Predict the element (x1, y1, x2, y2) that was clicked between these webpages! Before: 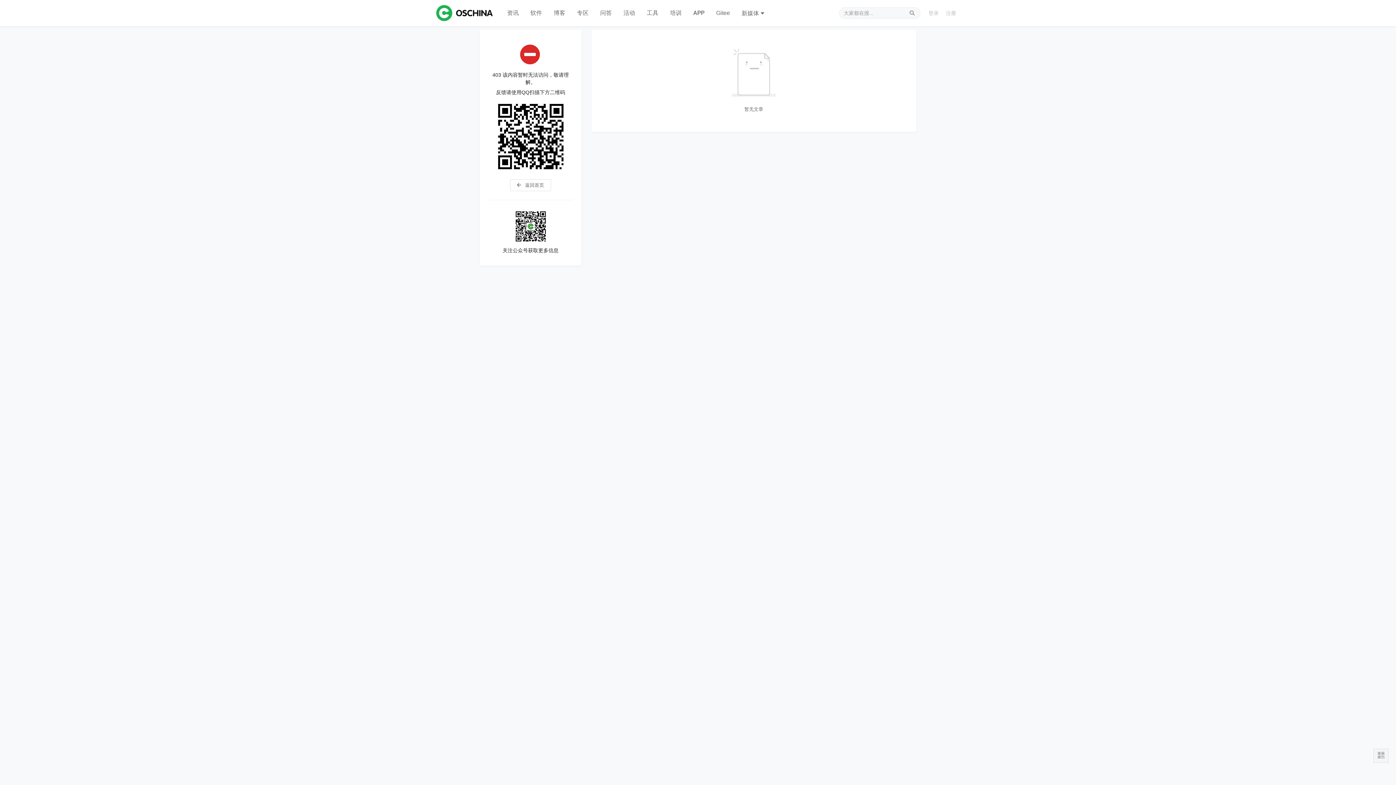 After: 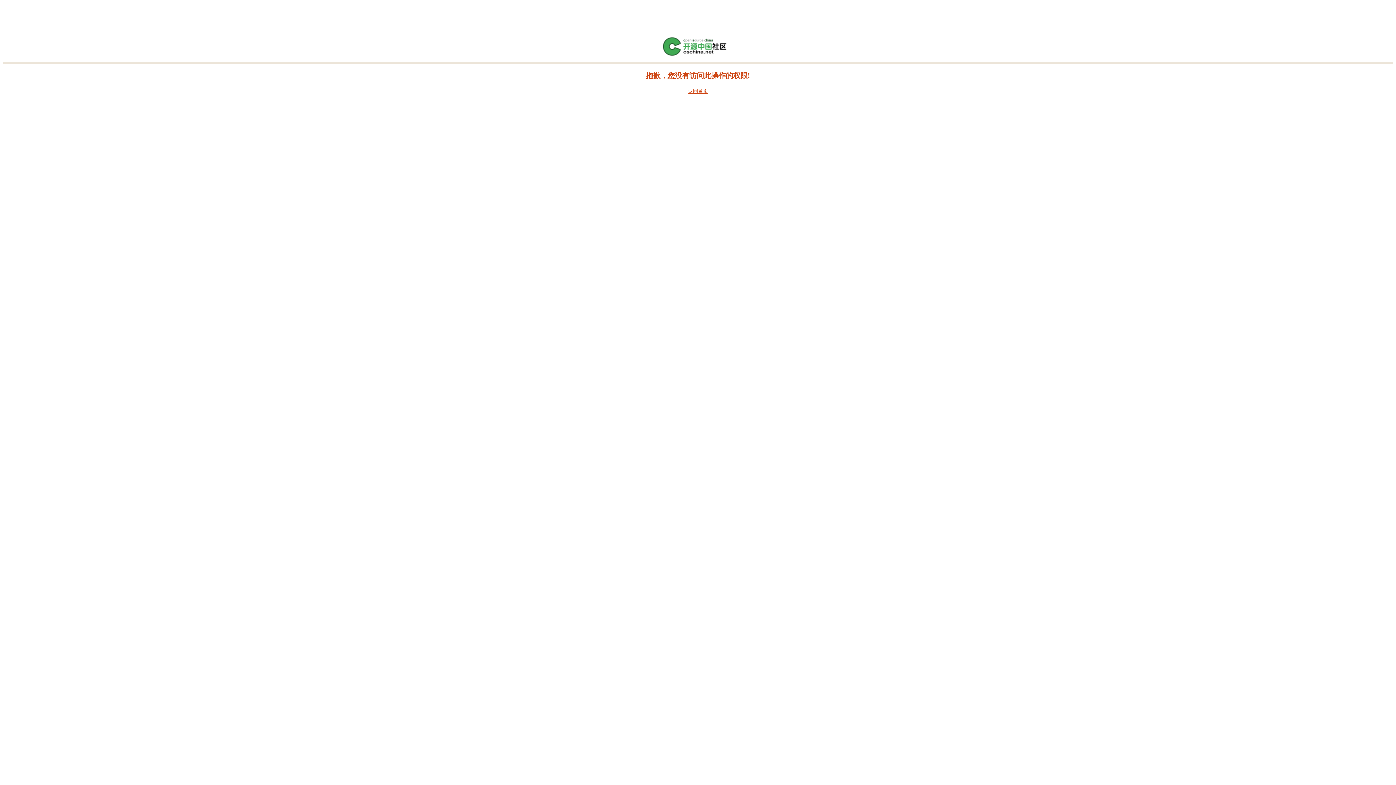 Action: label: 注册 bbox: (942, 9, 960, 16)